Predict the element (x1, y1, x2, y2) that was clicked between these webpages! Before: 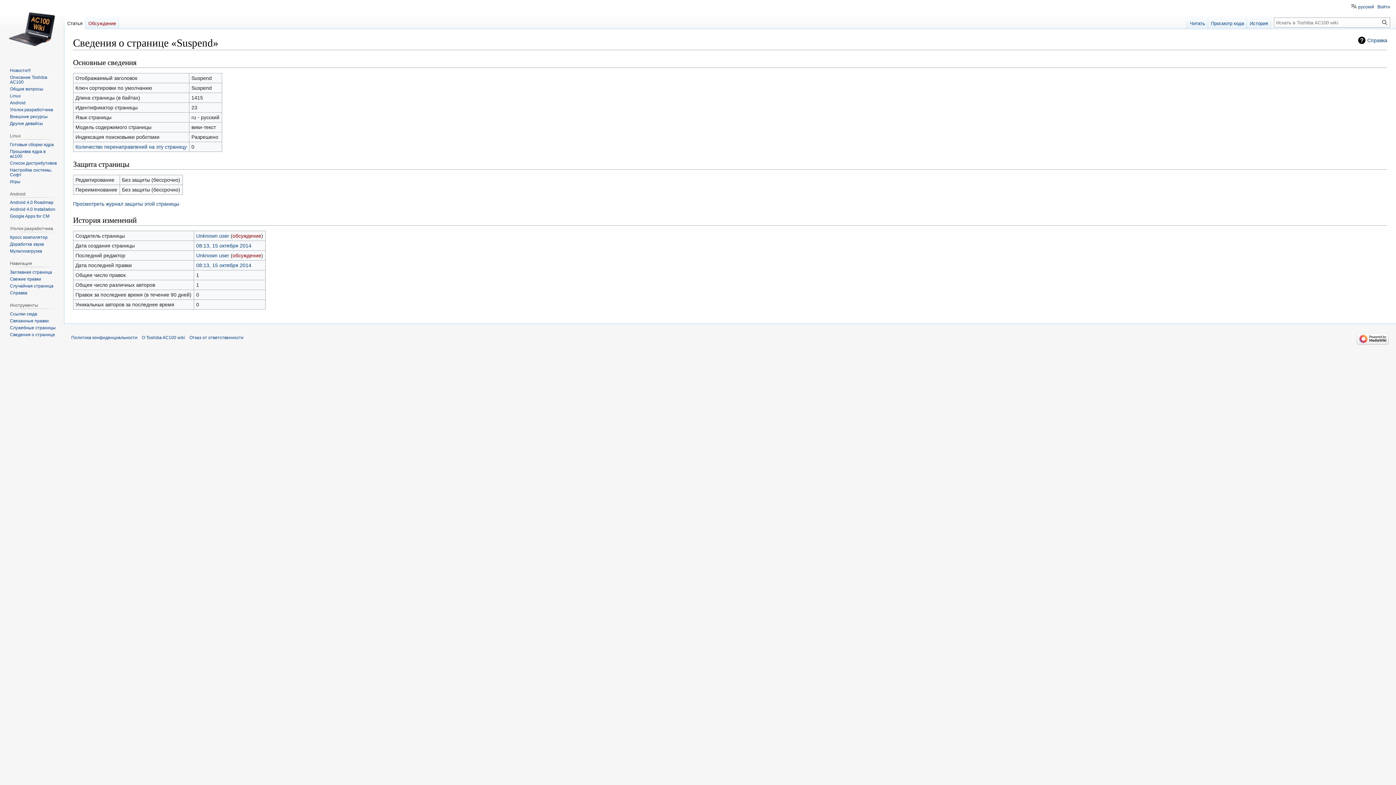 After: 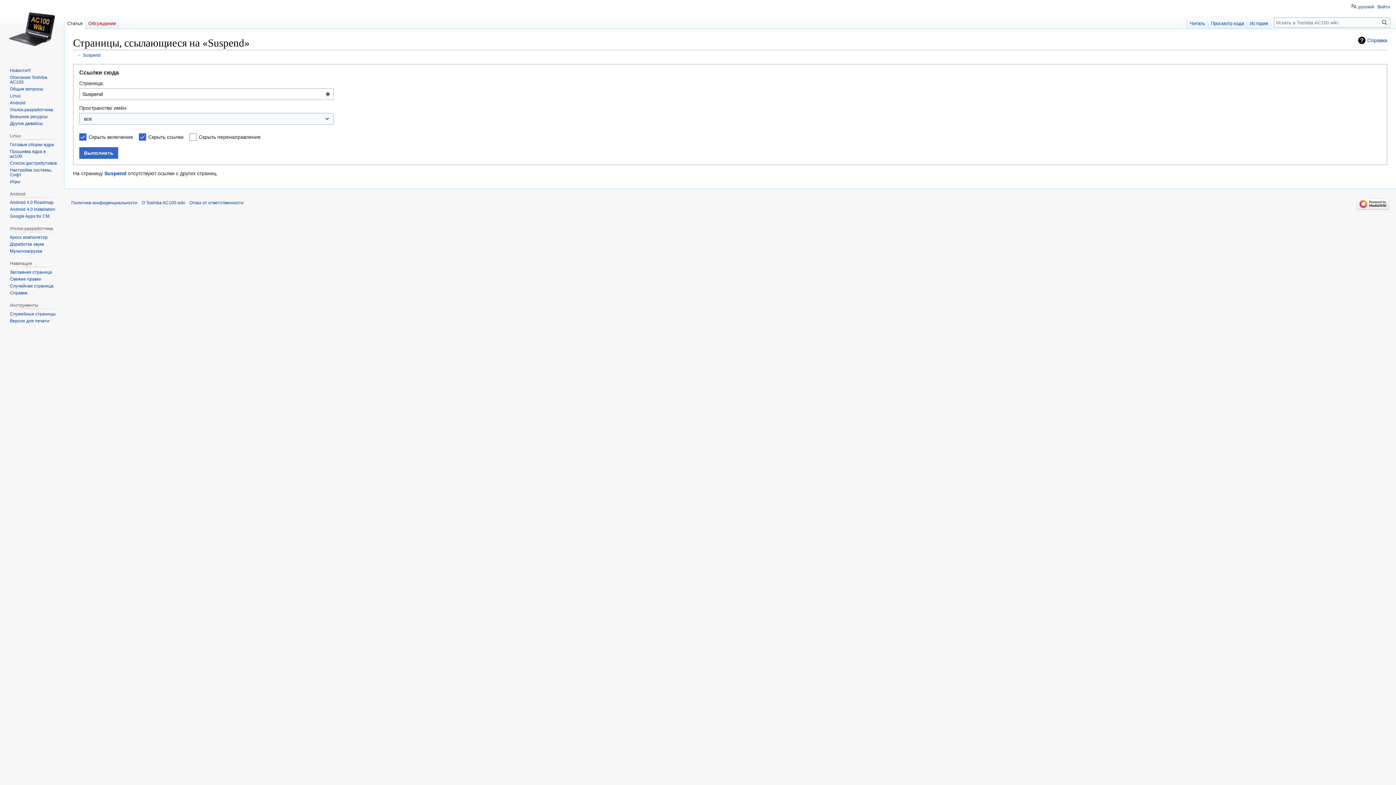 Action: bbox: (75, 144, 186, 149) label: Количество перенаправлений на эту страницу